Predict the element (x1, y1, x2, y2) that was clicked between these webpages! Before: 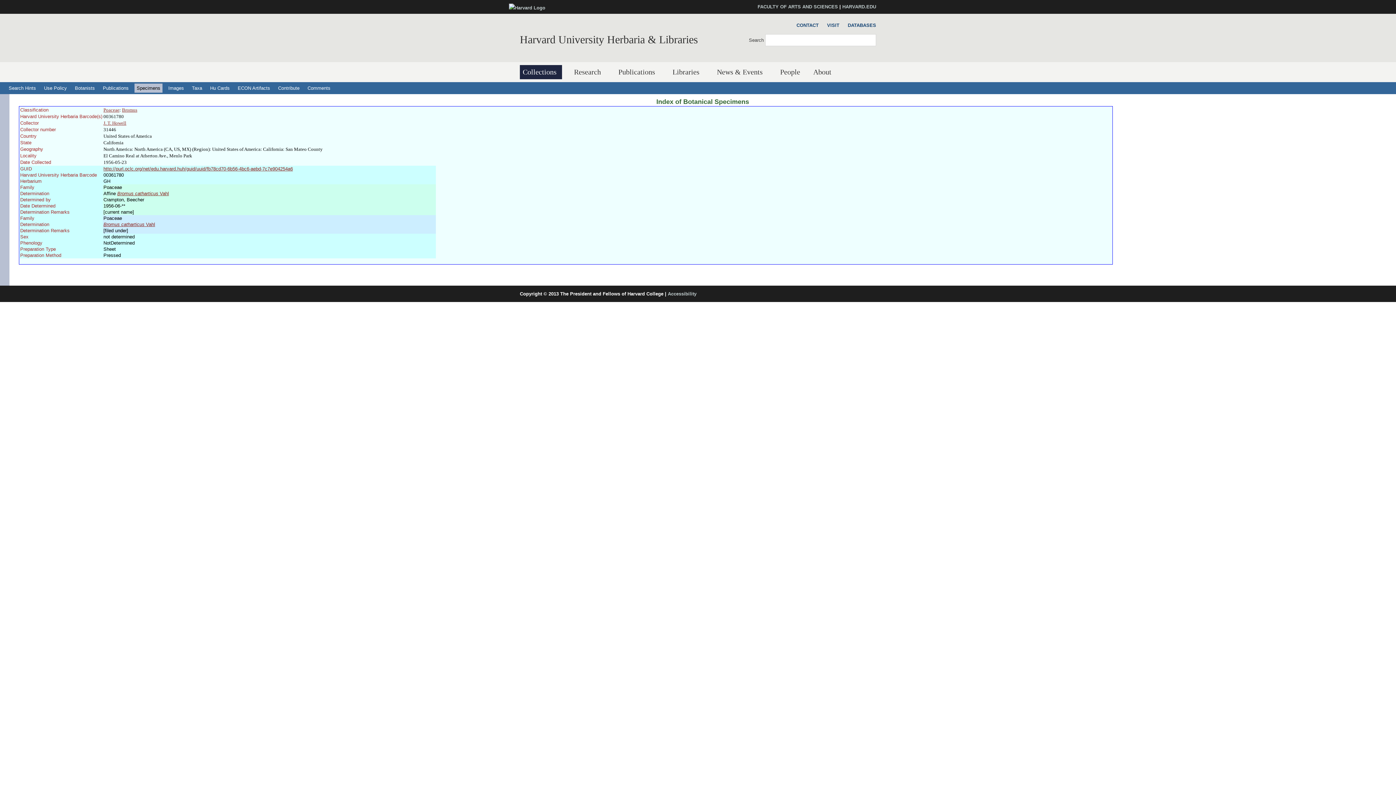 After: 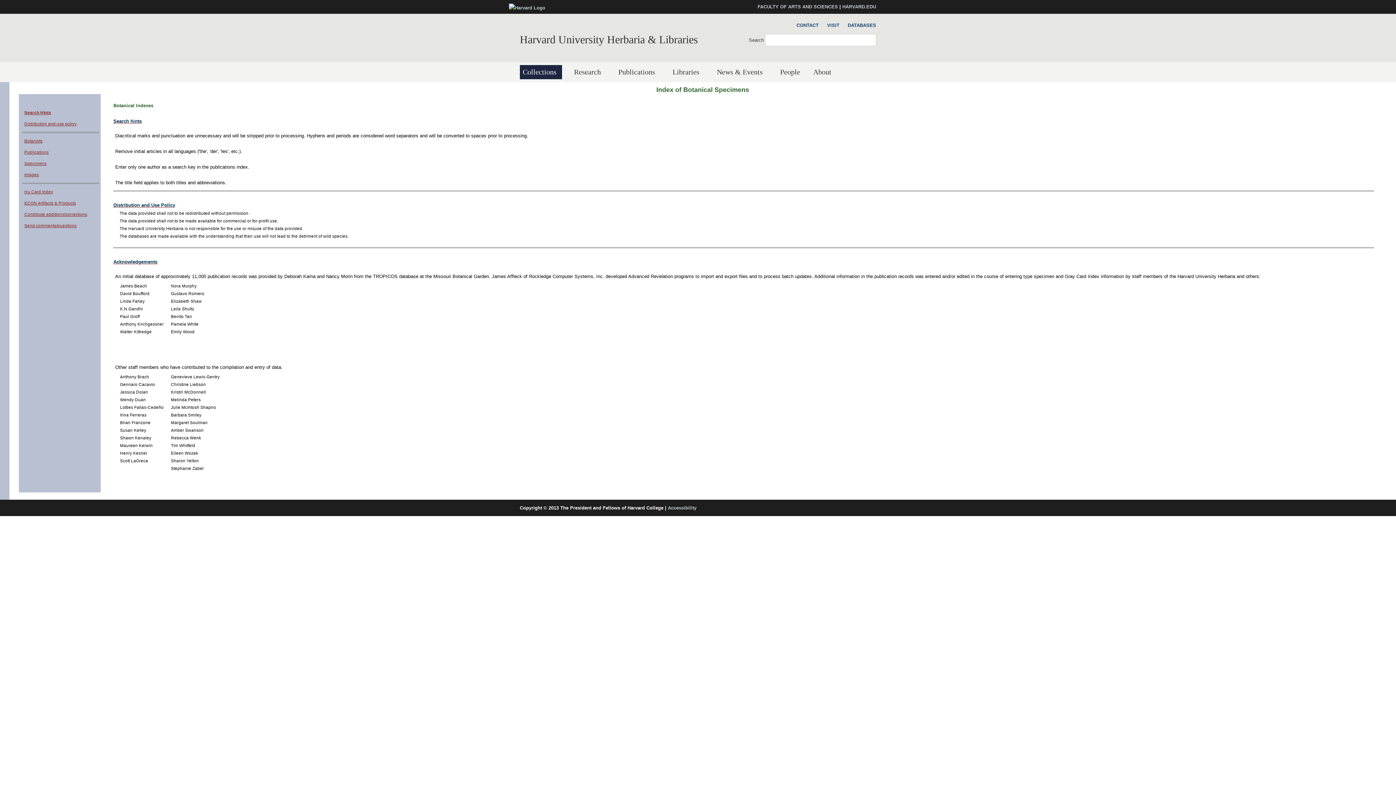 Action: bbox: (6, 83, 38, 92) label: Search Hints